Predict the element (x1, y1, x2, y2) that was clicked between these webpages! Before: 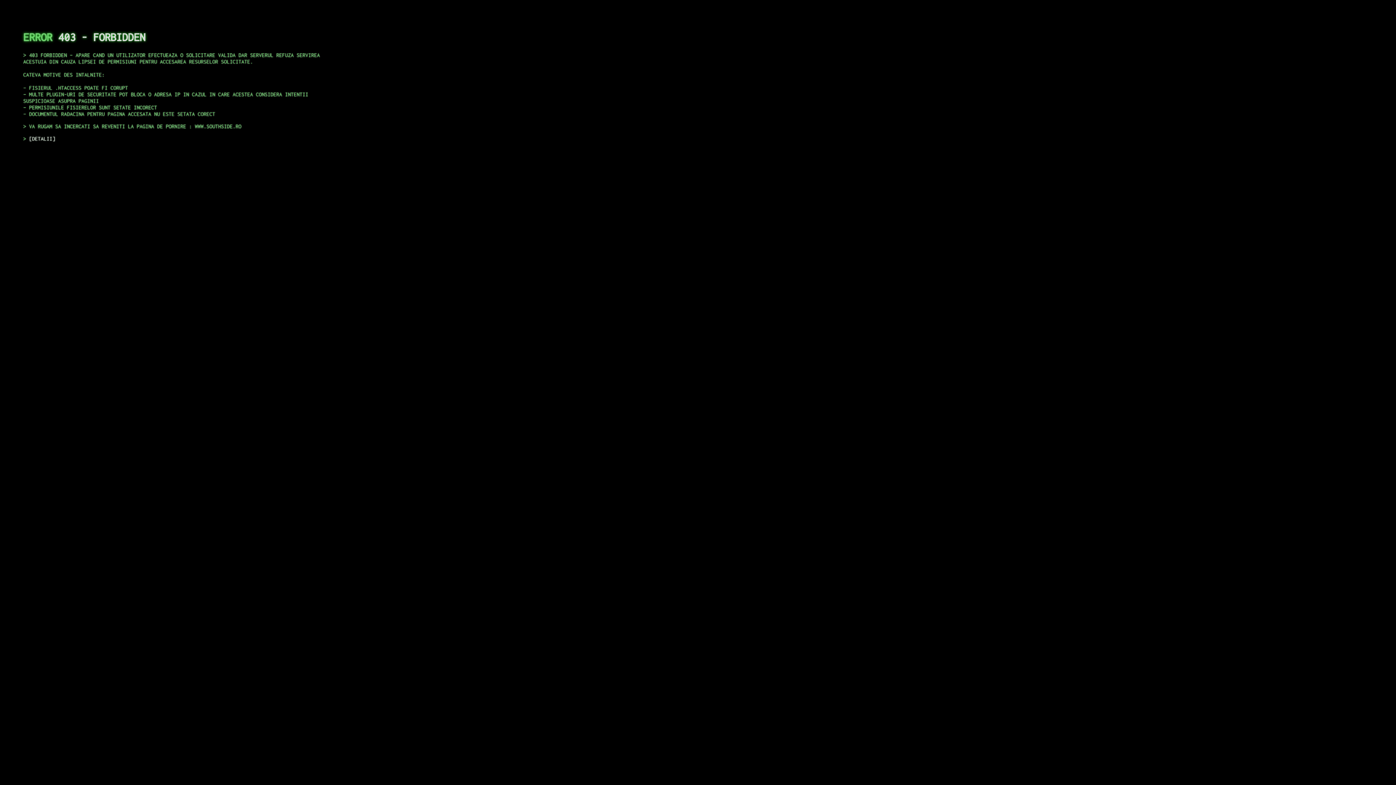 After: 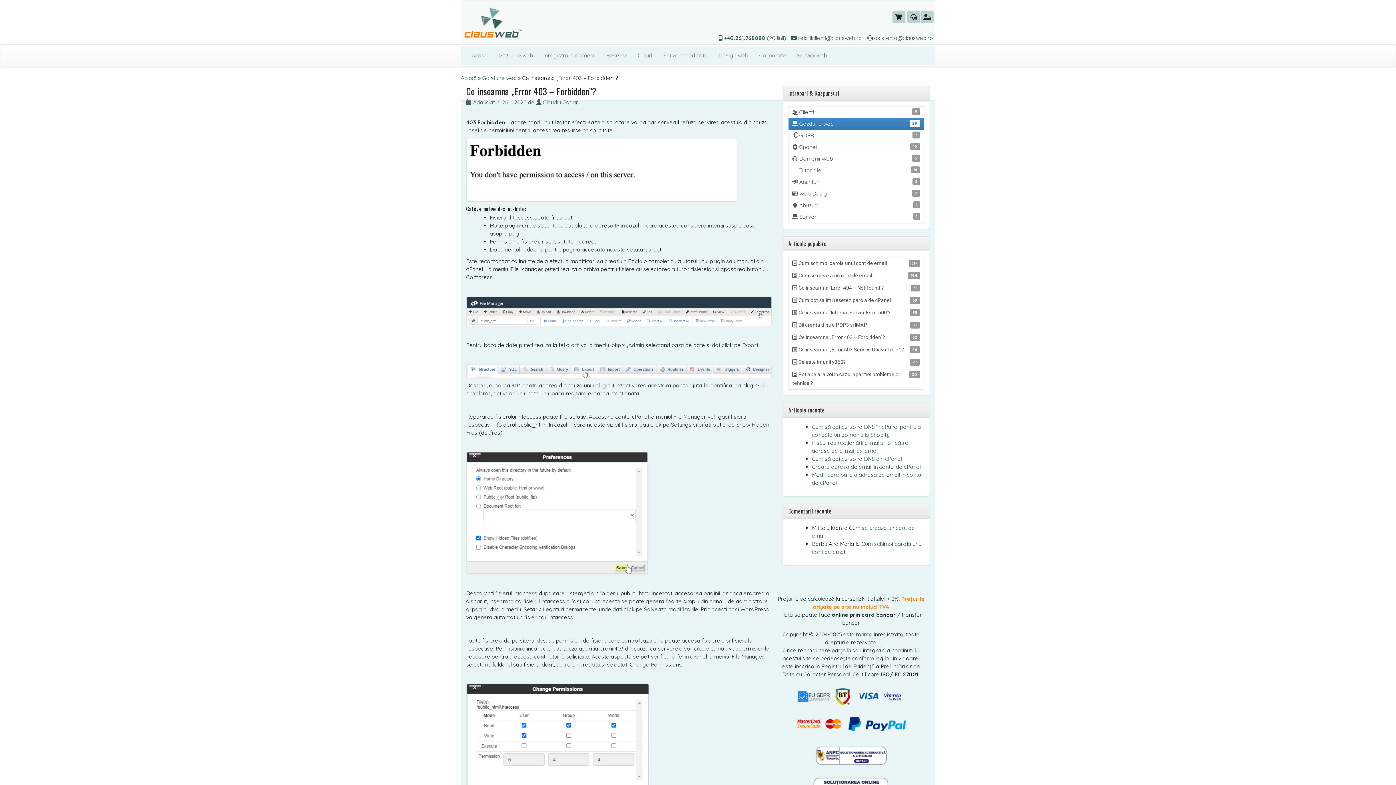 Action: bbox: (29, 135, 55, 141) label: DETALII